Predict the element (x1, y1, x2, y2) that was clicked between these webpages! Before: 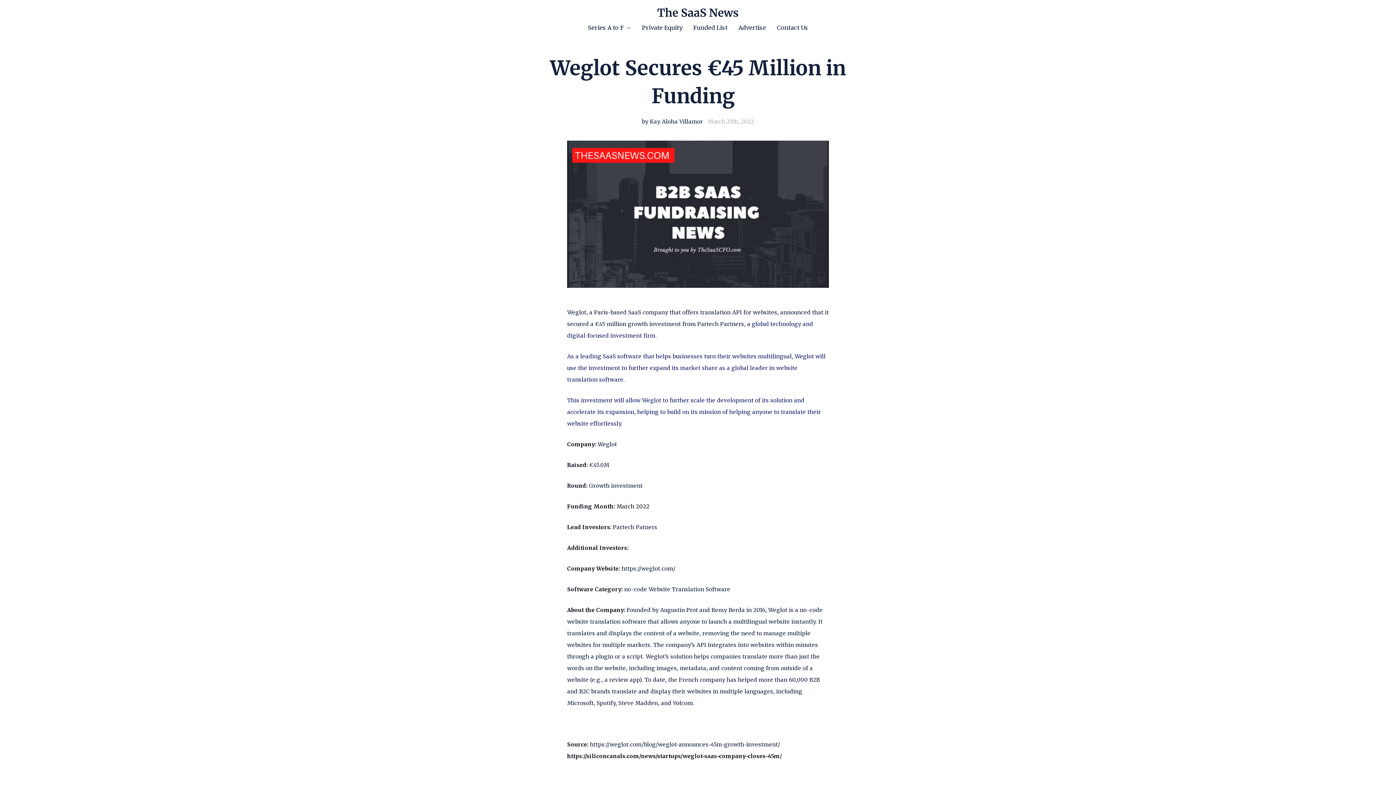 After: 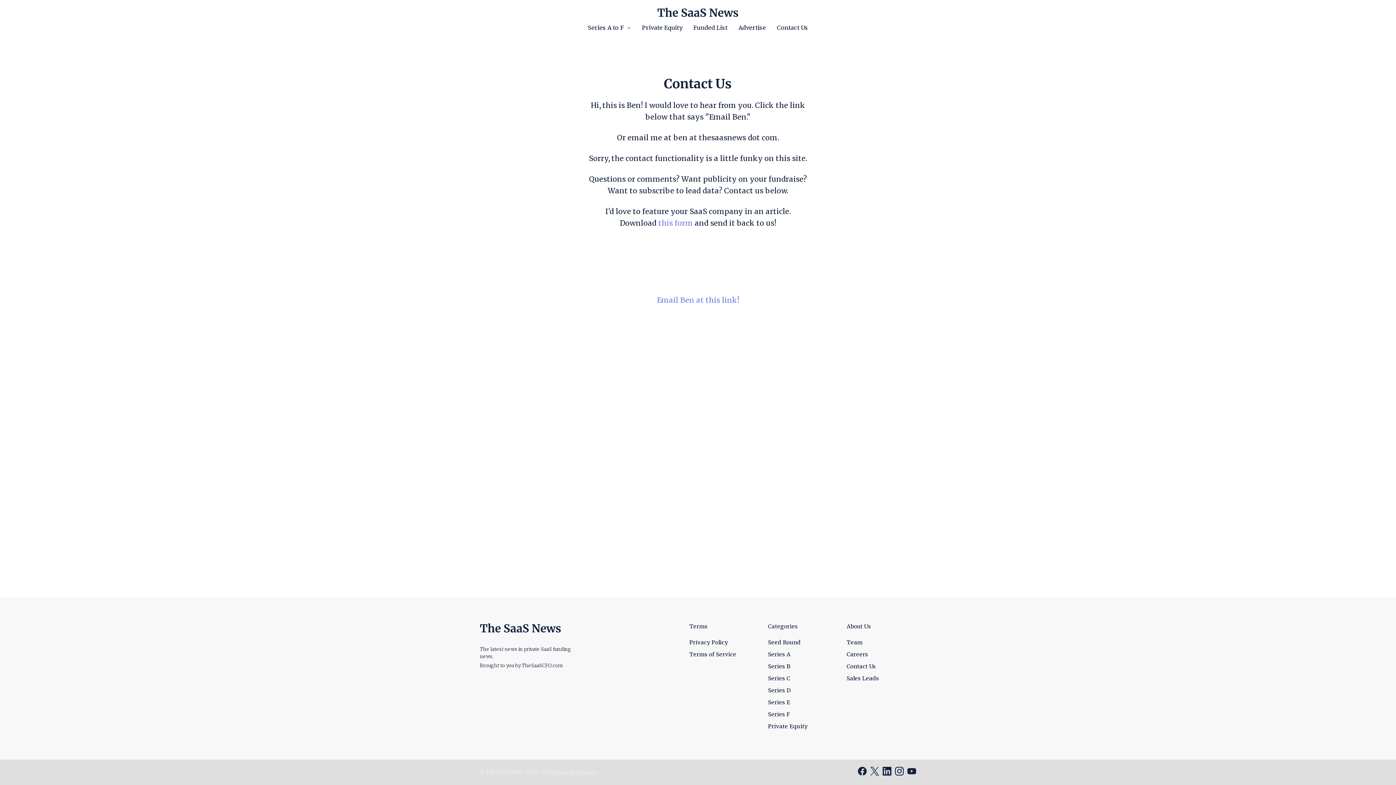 Action: label: Contact Us bbox: (777, 23, 808, 32)